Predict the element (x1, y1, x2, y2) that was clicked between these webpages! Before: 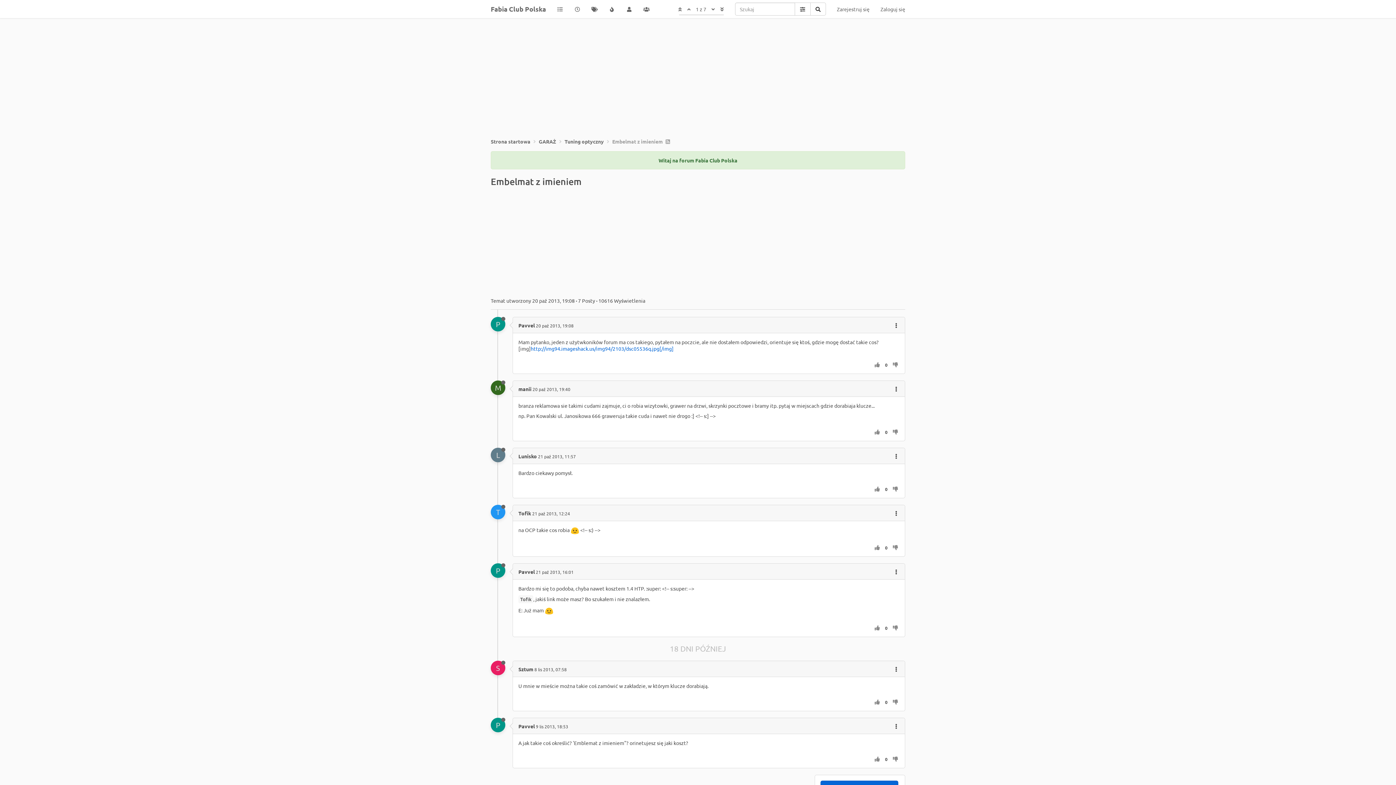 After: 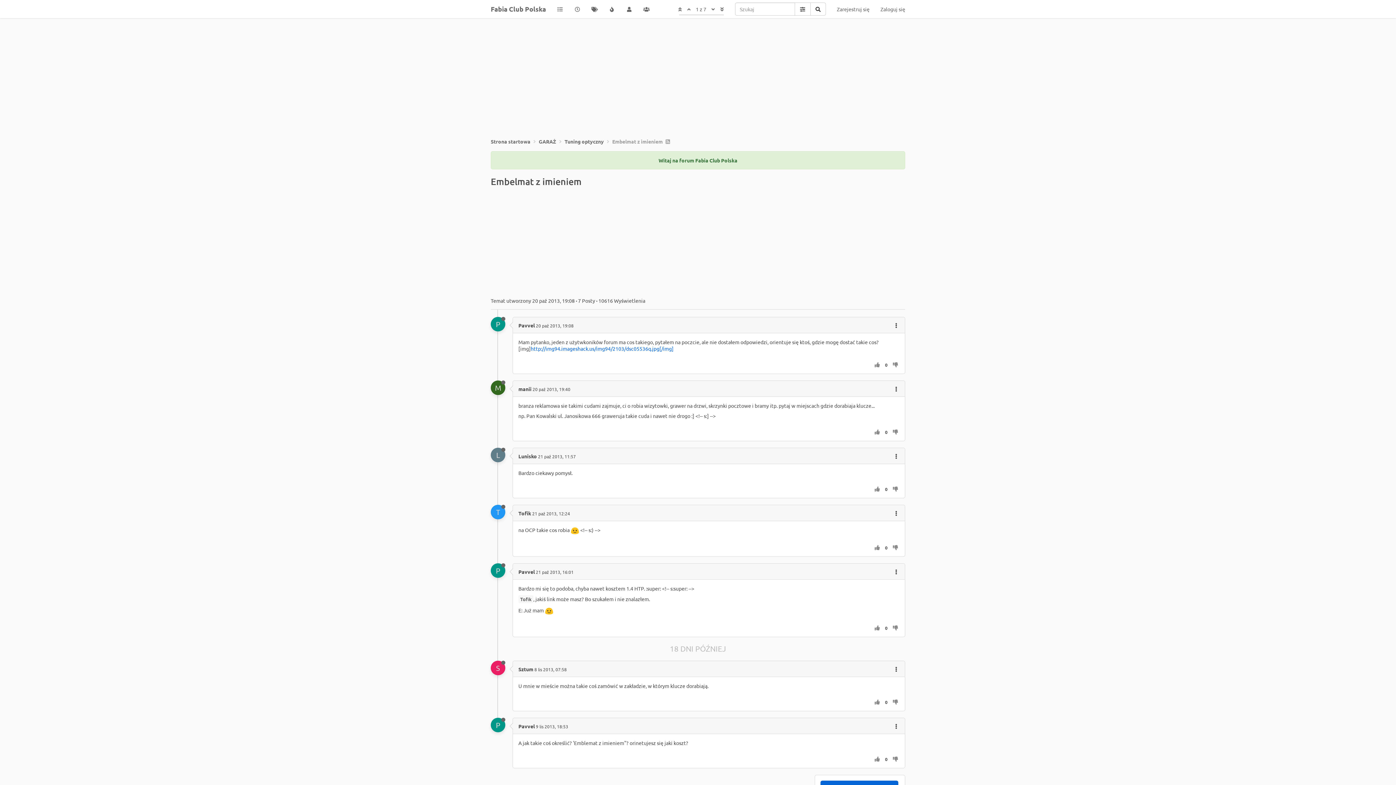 Action: bbox: (891, 698, 900, 705)